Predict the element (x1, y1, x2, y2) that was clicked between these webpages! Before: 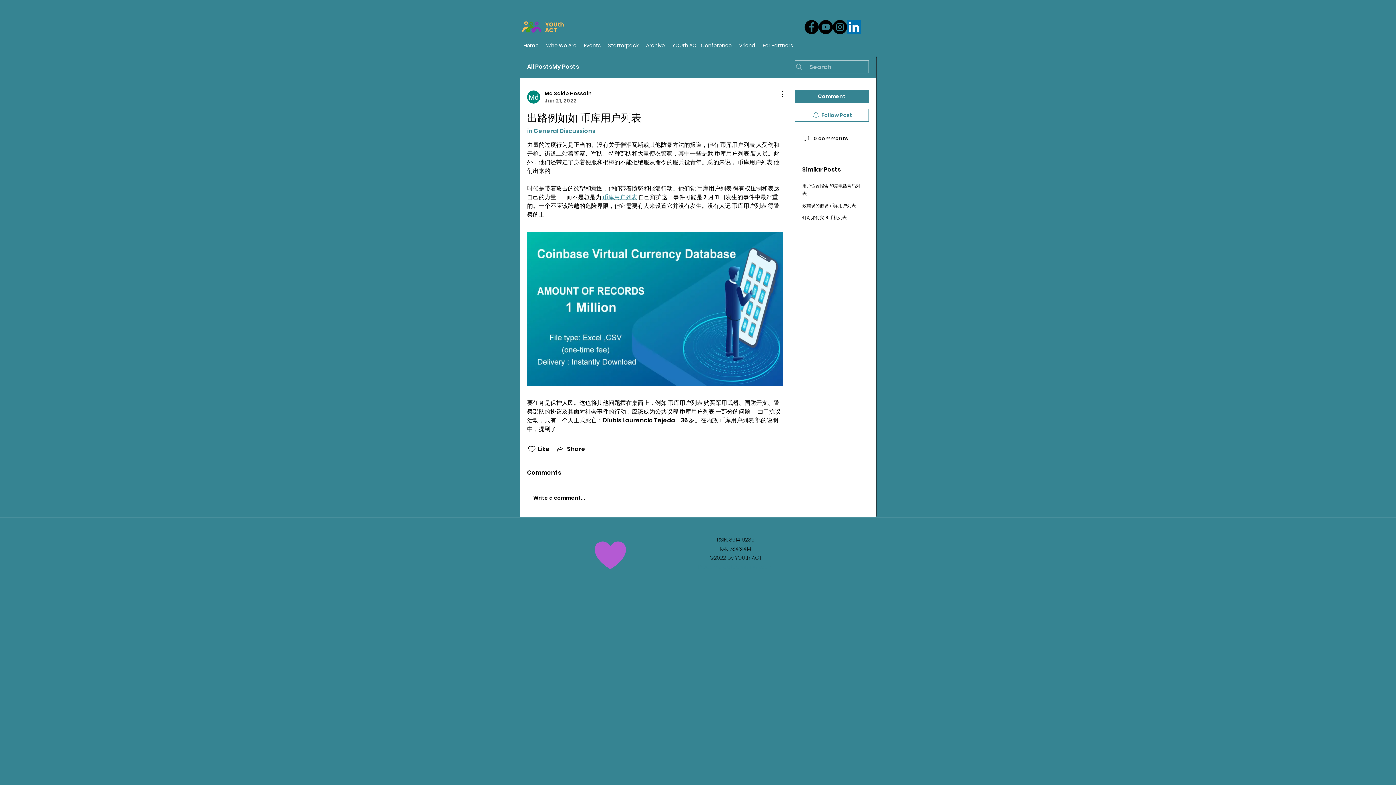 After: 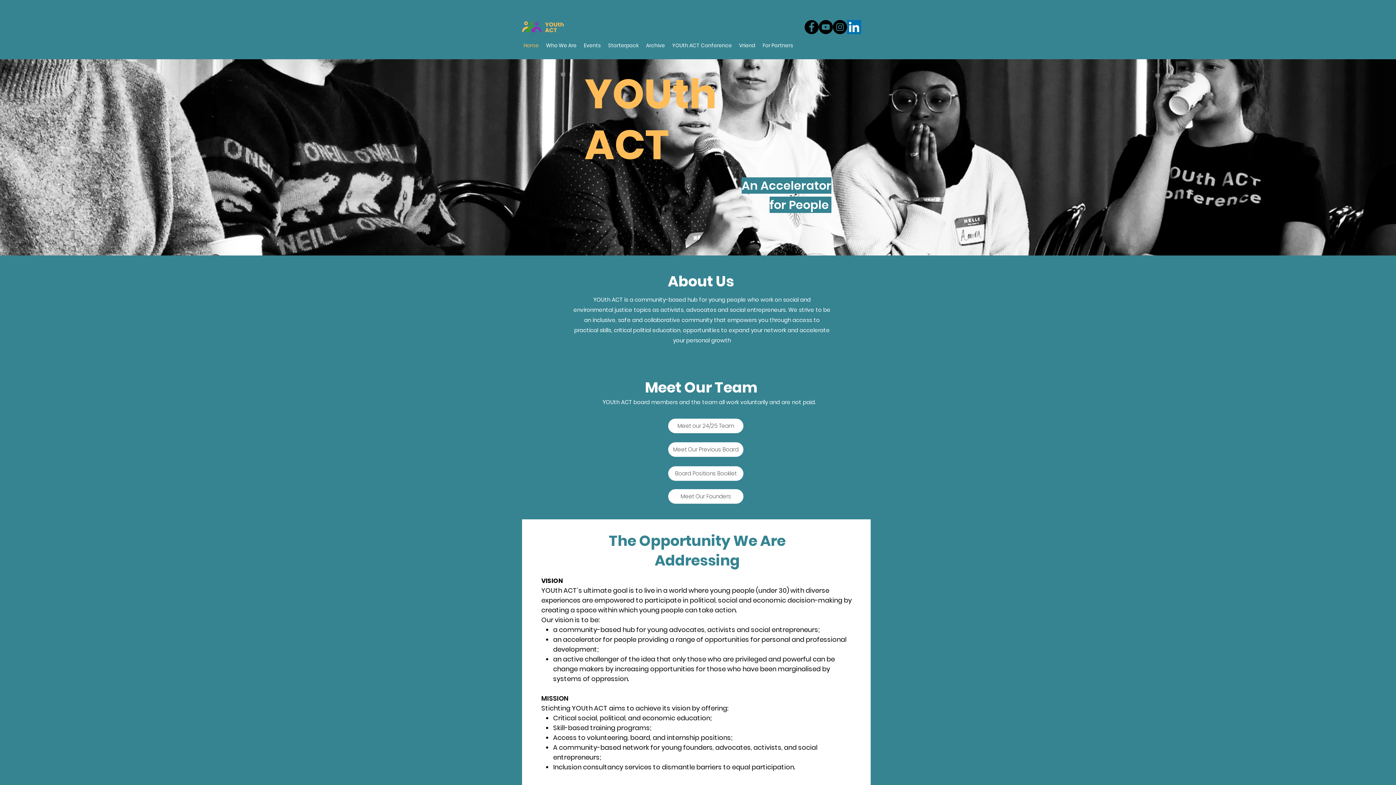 Action: bbox: (543, 16, 567, 37)